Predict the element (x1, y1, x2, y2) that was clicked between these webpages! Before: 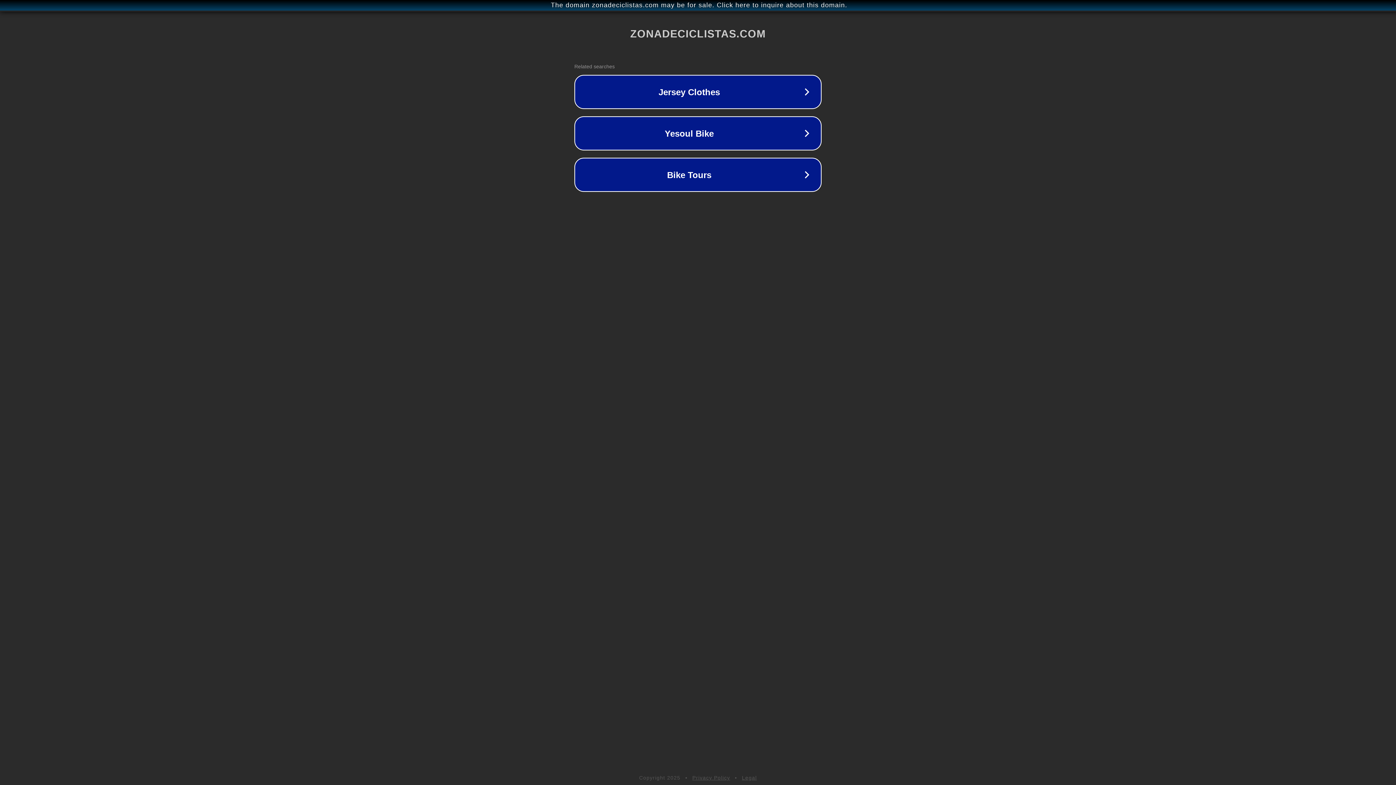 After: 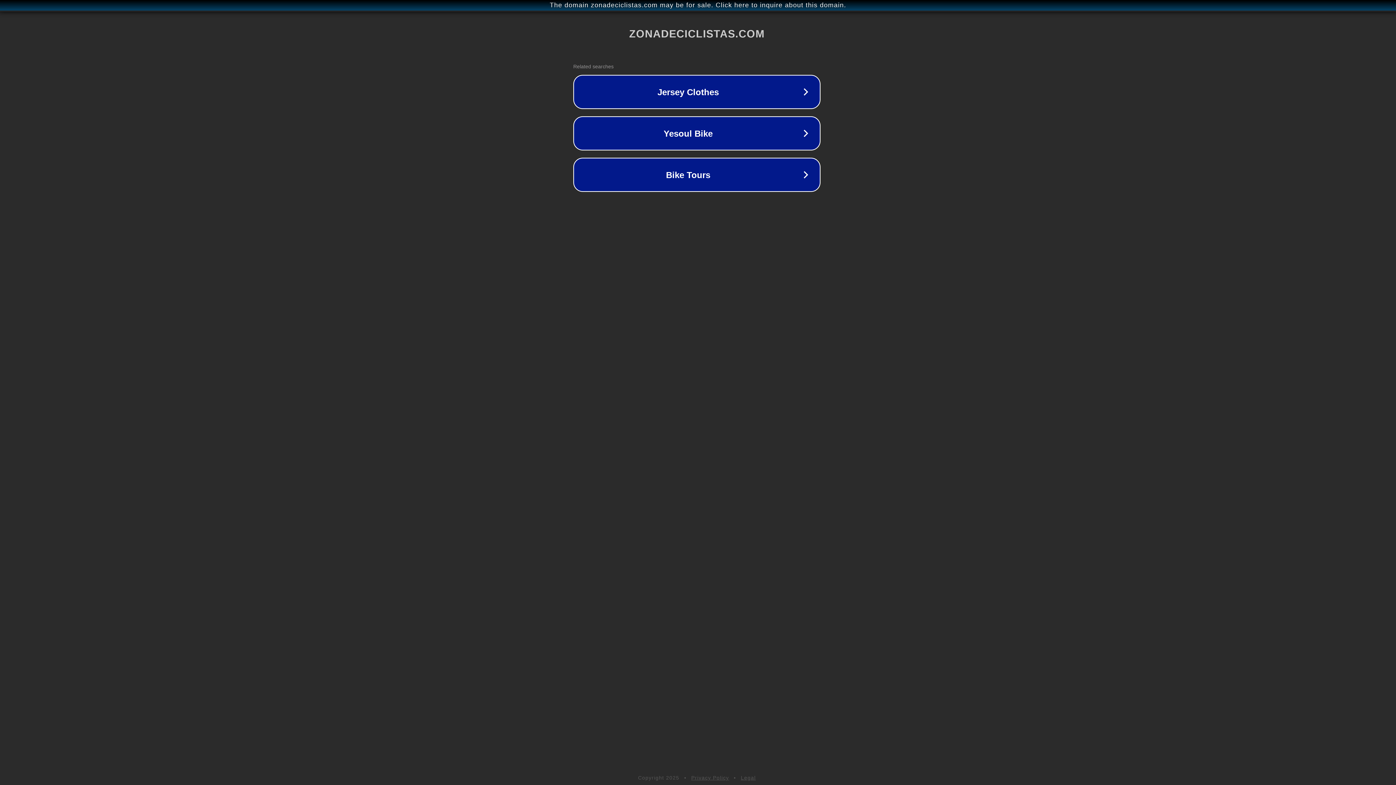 Action: bbox: (1, 1, 1397, 9) label: The domain zonadeciclistas.com may be for sale. Click here to inquire about this domain.